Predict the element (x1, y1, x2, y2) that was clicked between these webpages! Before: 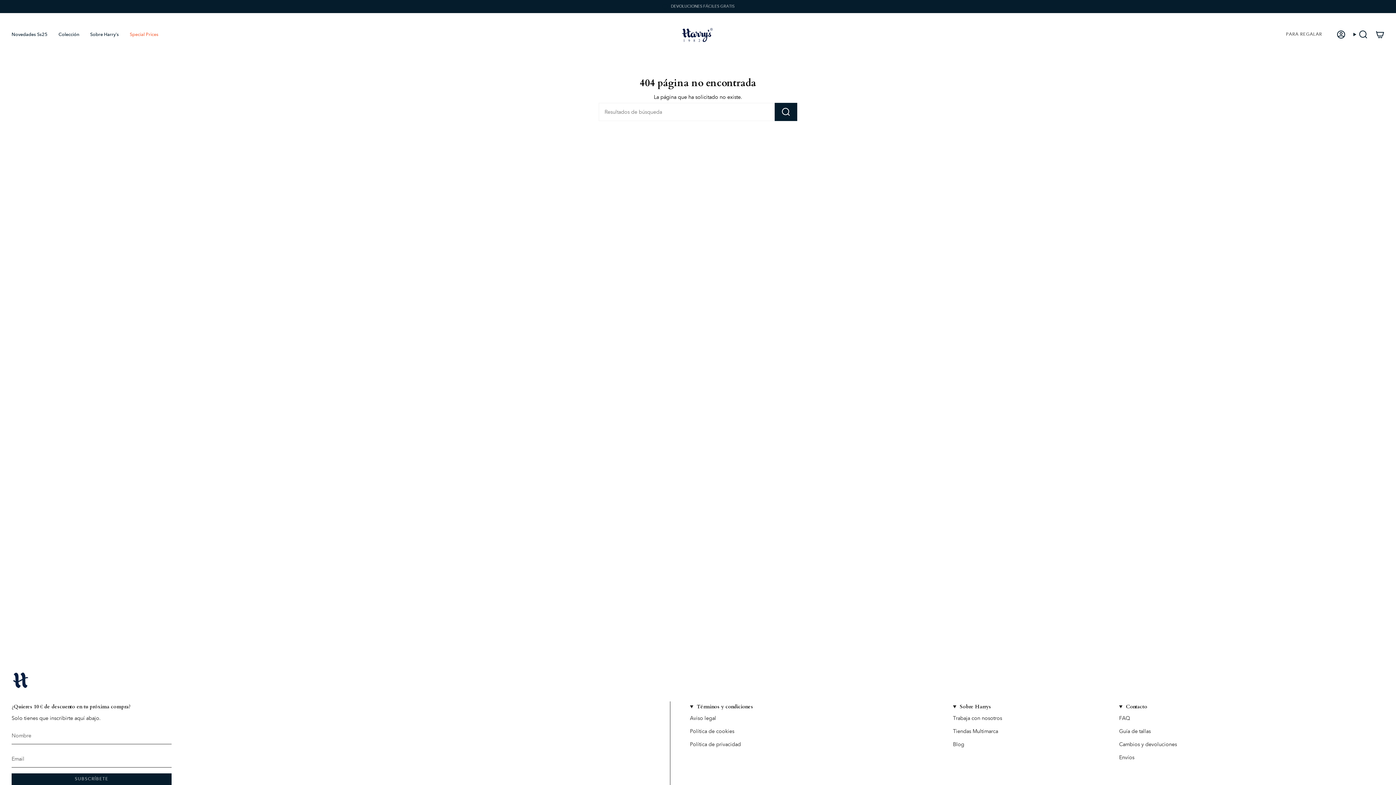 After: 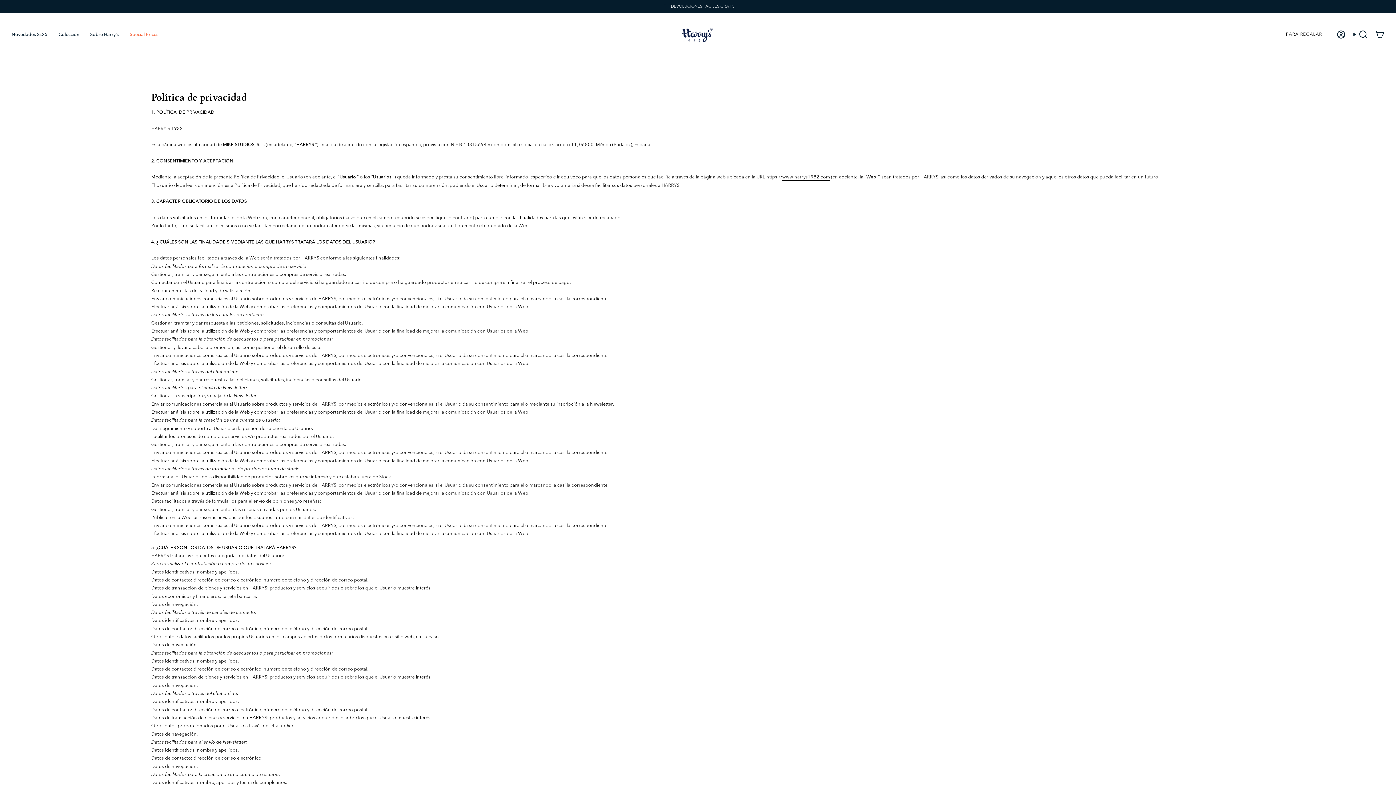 Action: bbox: (690, 741, 741, 748) label: Política de privacidad